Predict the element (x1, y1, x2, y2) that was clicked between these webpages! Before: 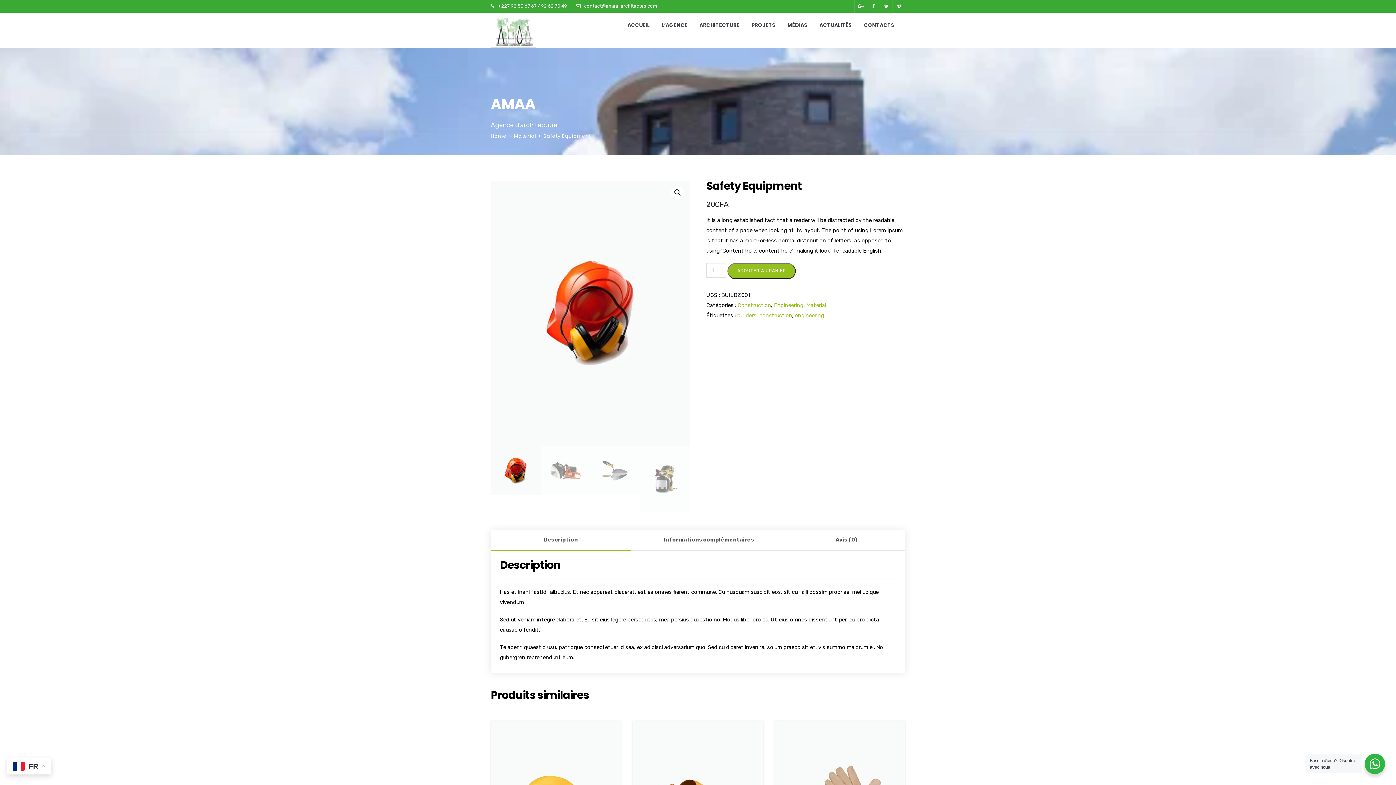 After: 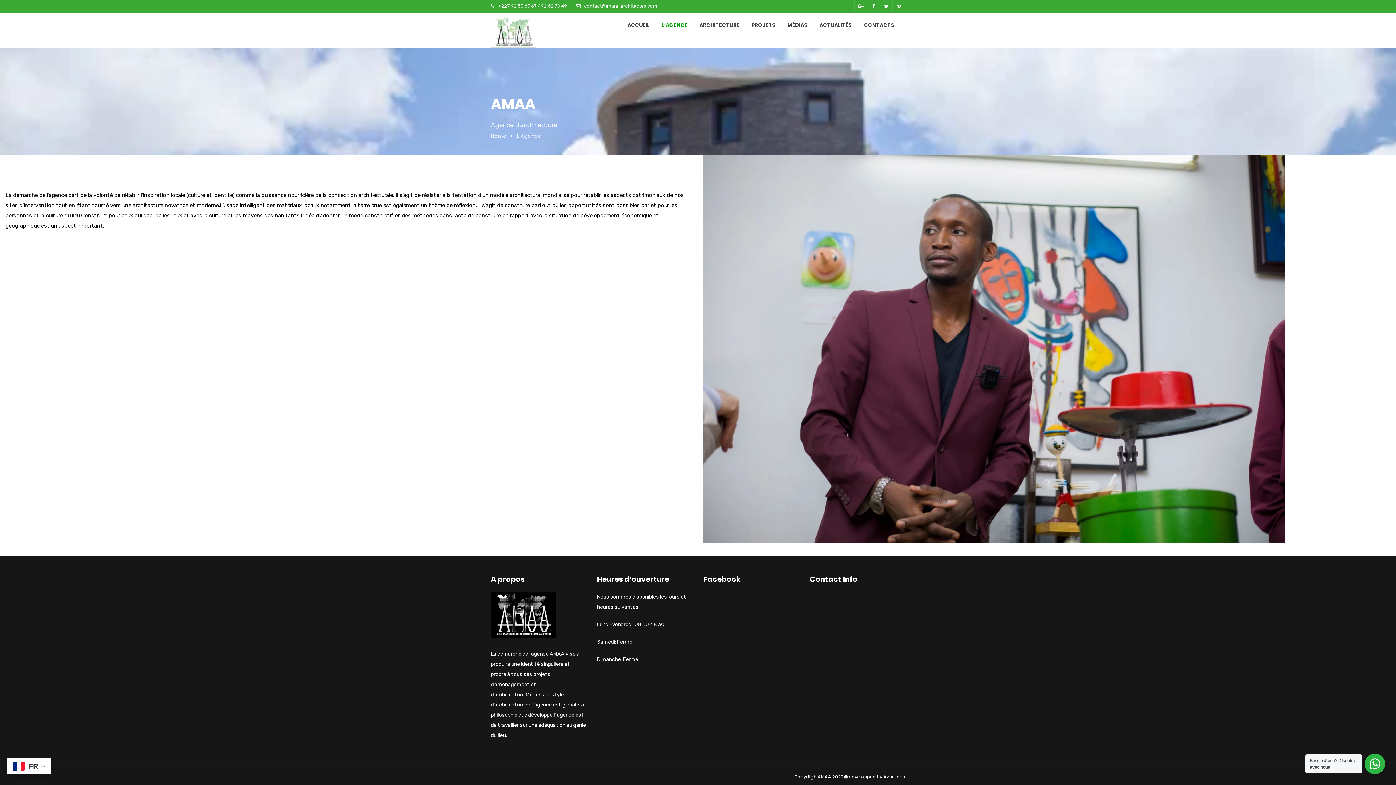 Action: bbox: (661, 12, 687, 37) label: L’AGENCE